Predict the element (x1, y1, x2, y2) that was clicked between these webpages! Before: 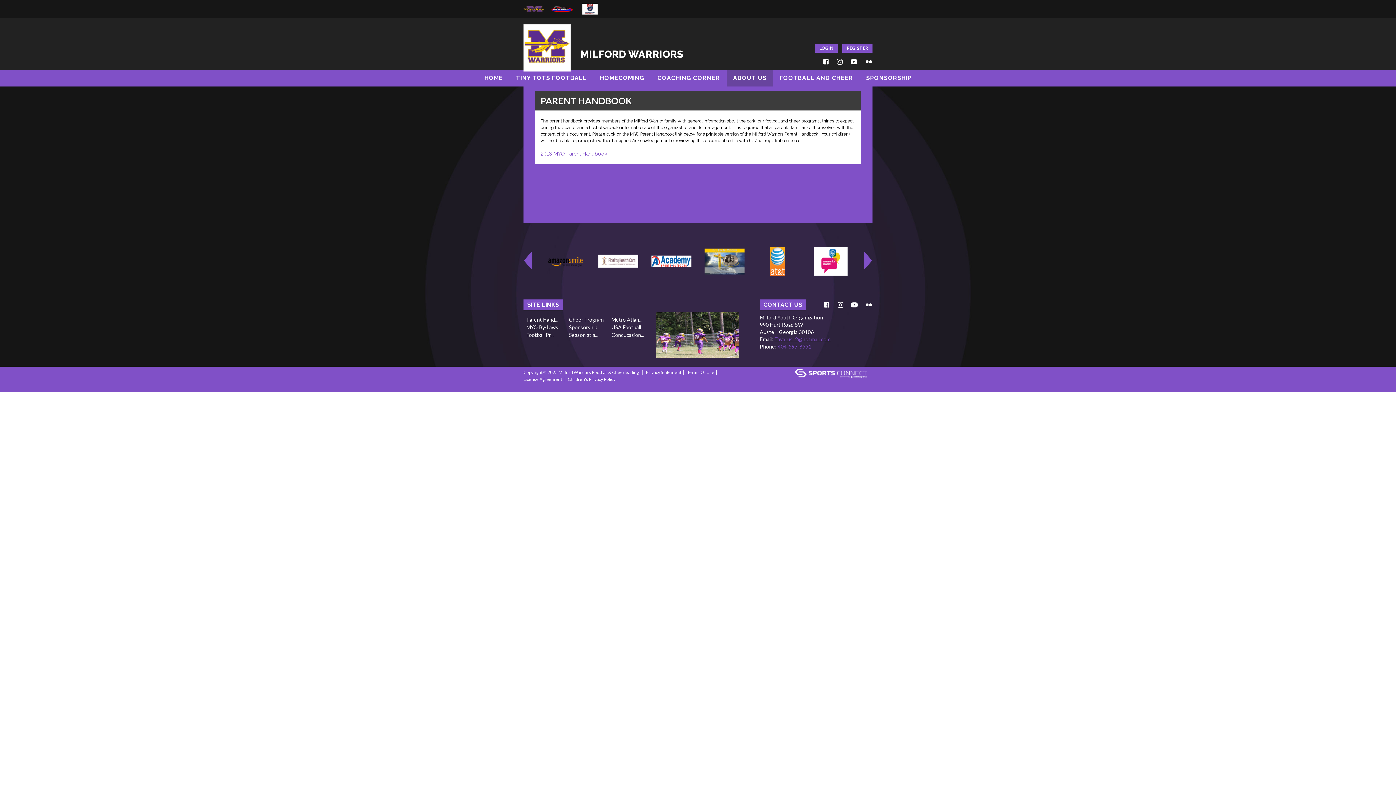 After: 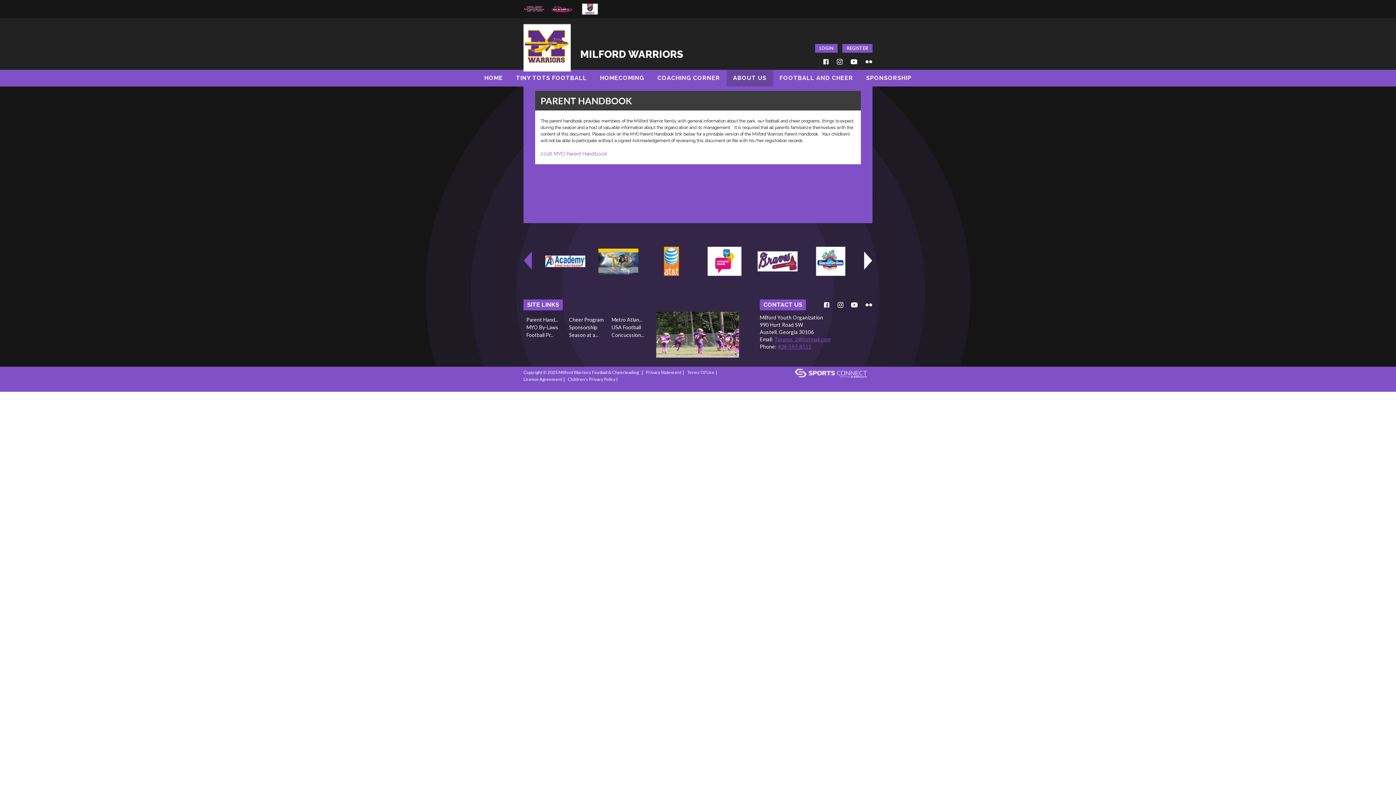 Action: bbox: (864, 251, 872, 269) label: >